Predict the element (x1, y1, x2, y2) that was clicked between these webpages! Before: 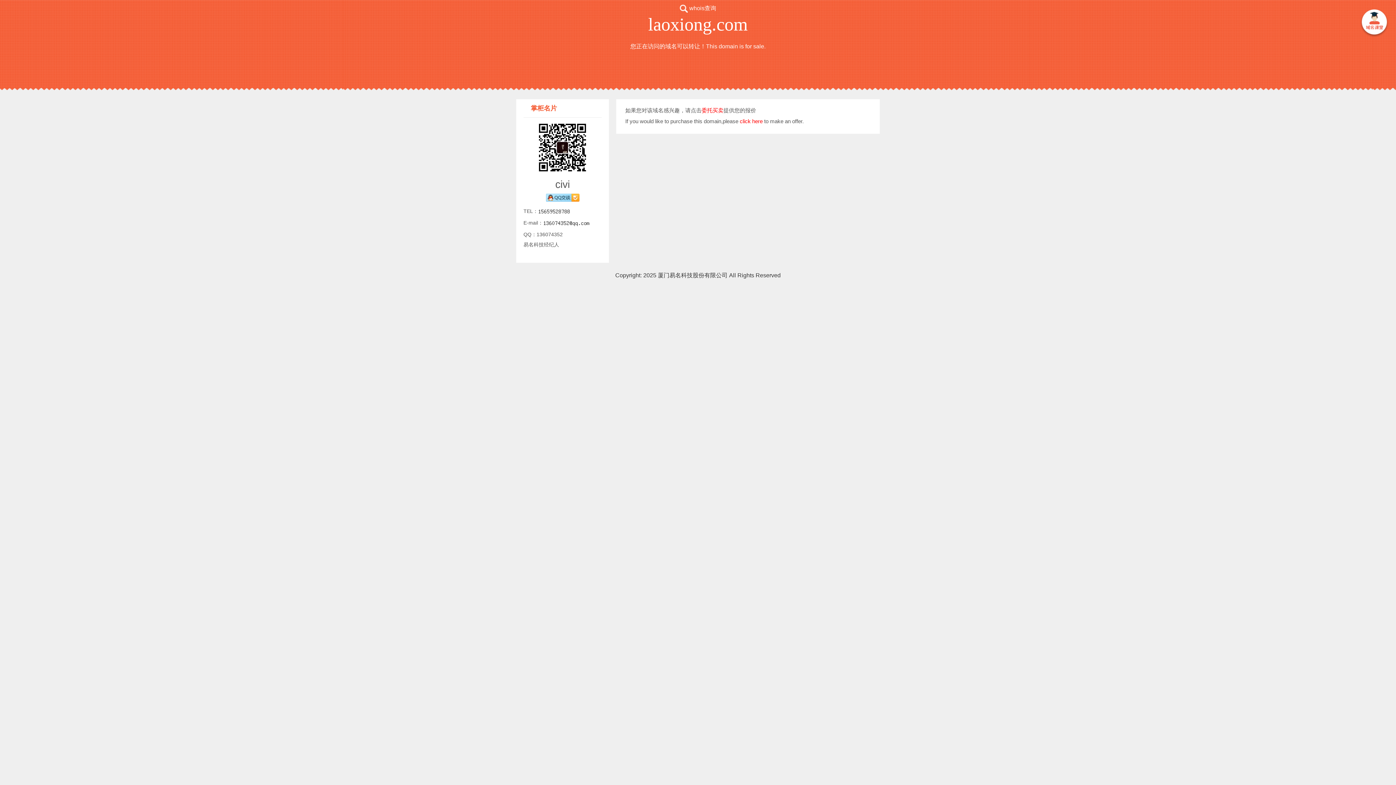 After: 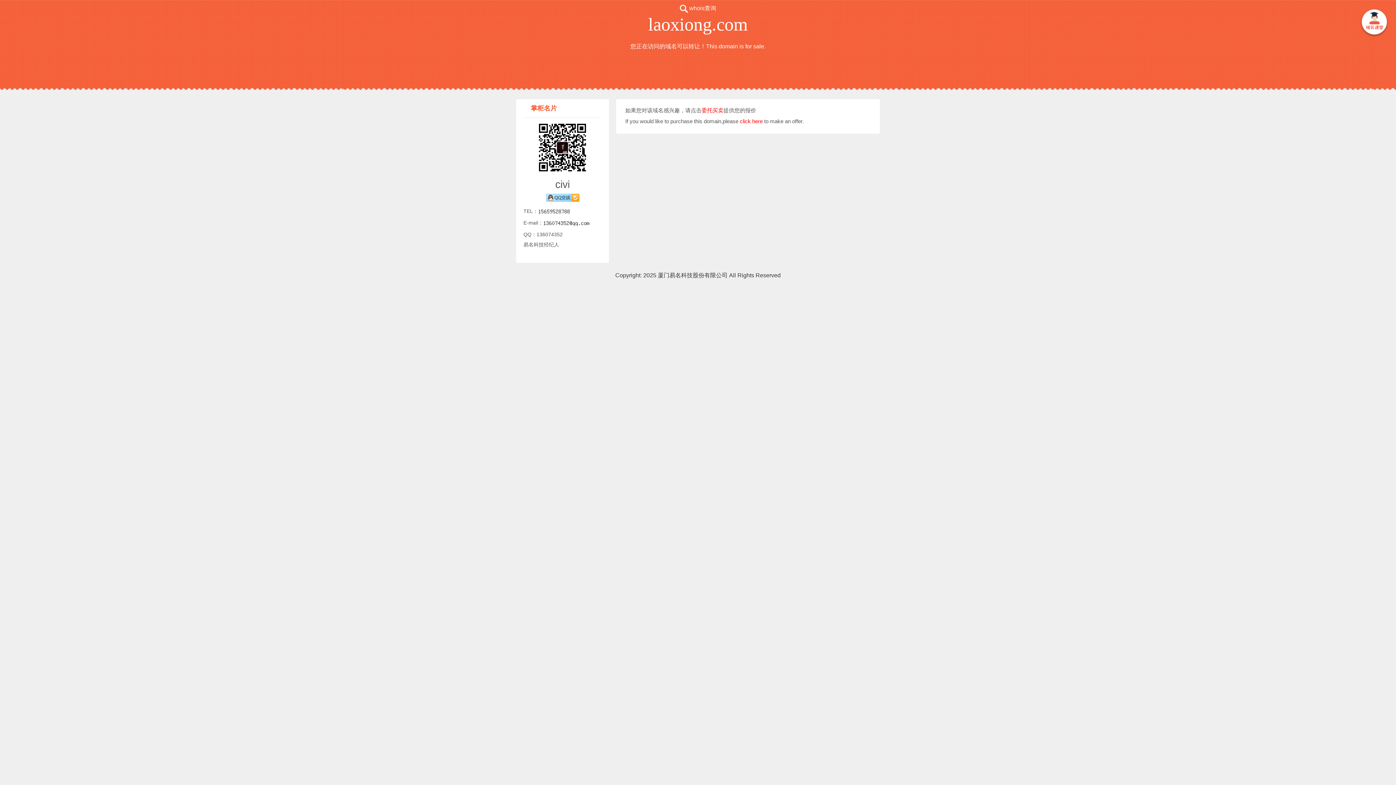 Action: bbox: (680, 1, 716, 14) label:  whois查询